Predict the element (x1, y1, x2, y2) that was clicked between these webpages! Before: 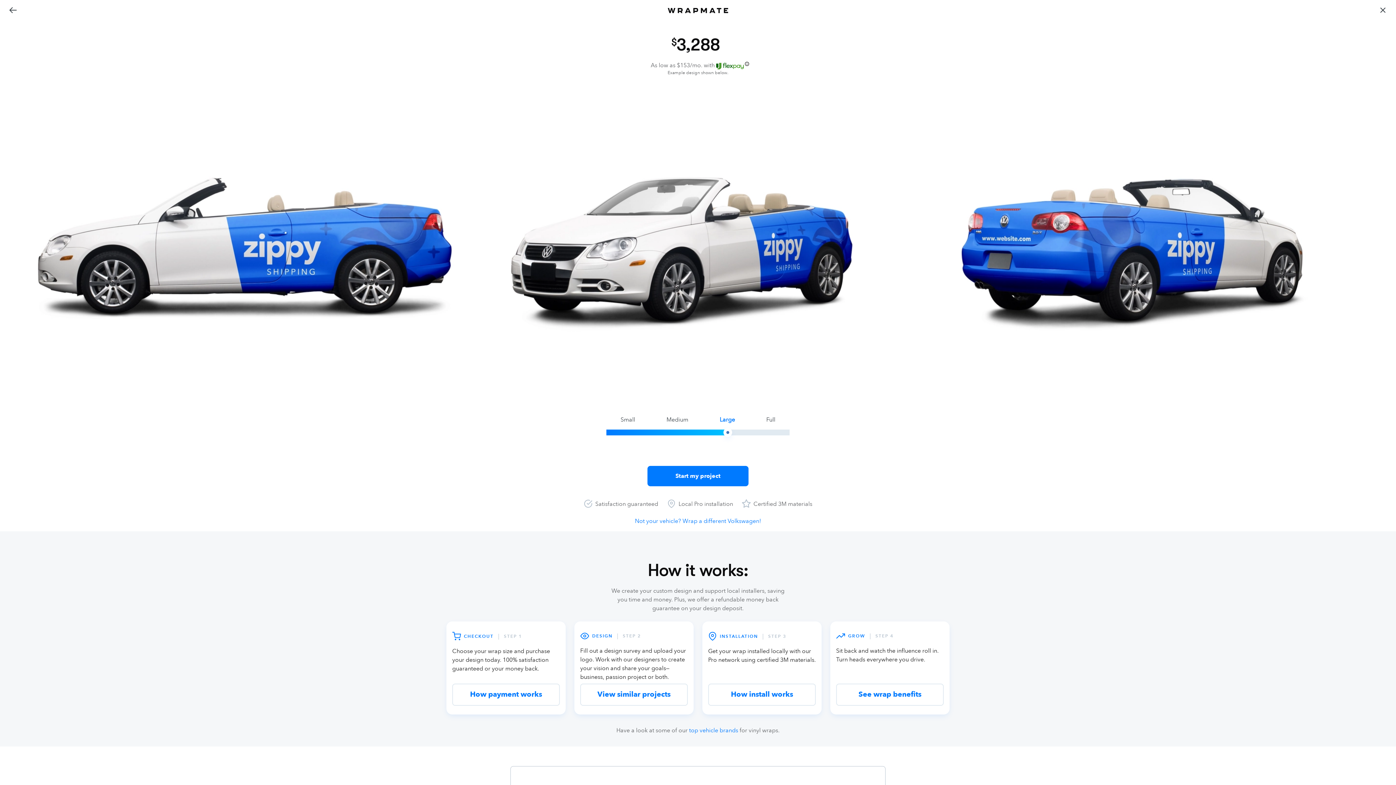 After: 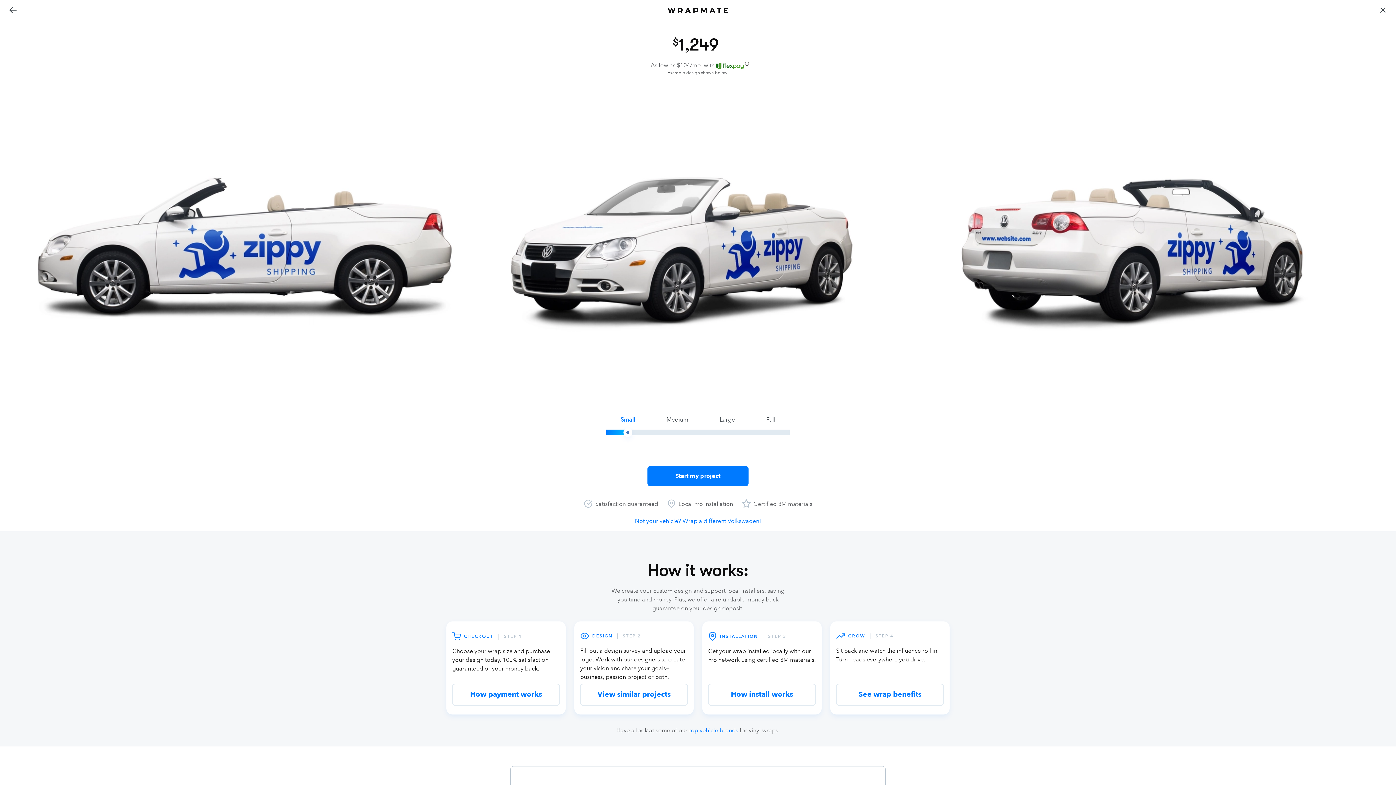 Action: label: Small bbox: (620, 415, 635, 423)